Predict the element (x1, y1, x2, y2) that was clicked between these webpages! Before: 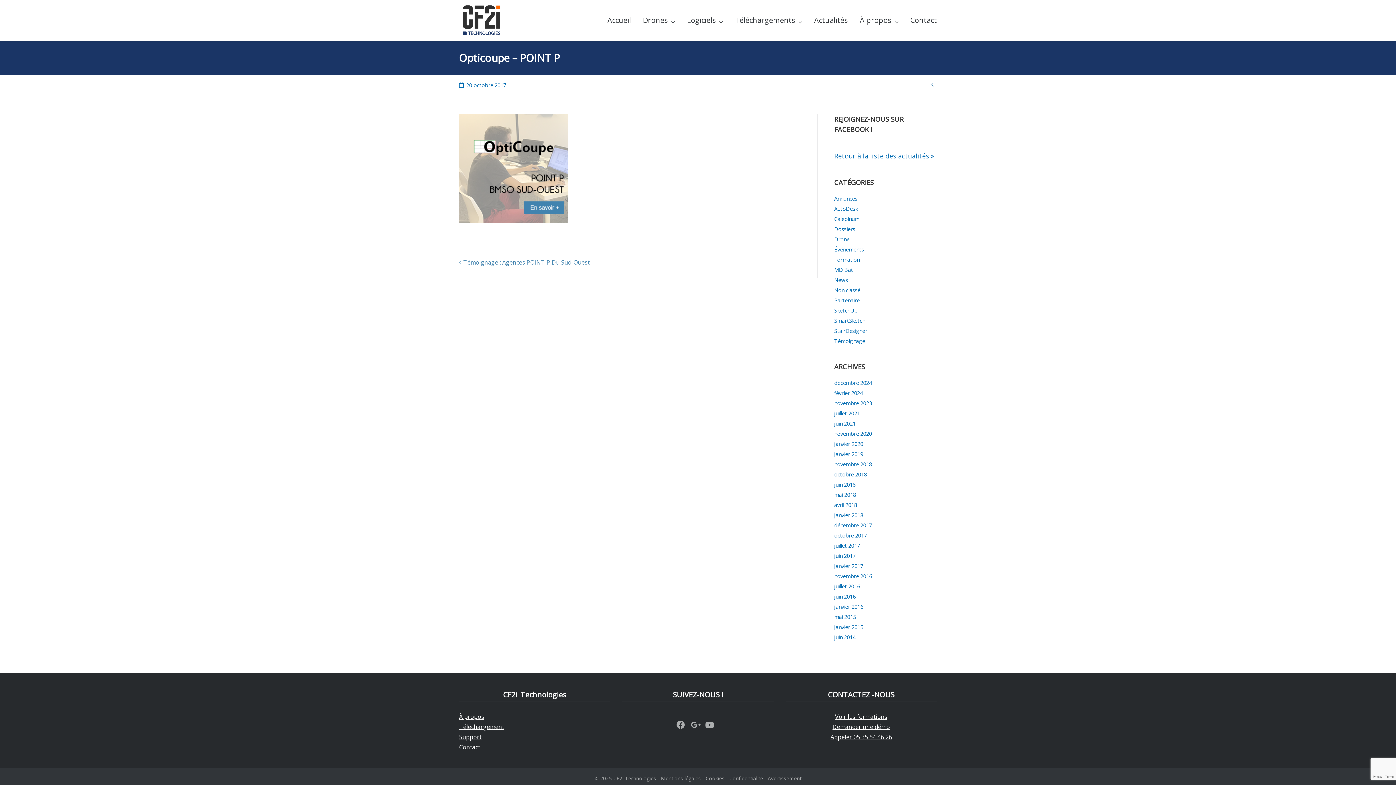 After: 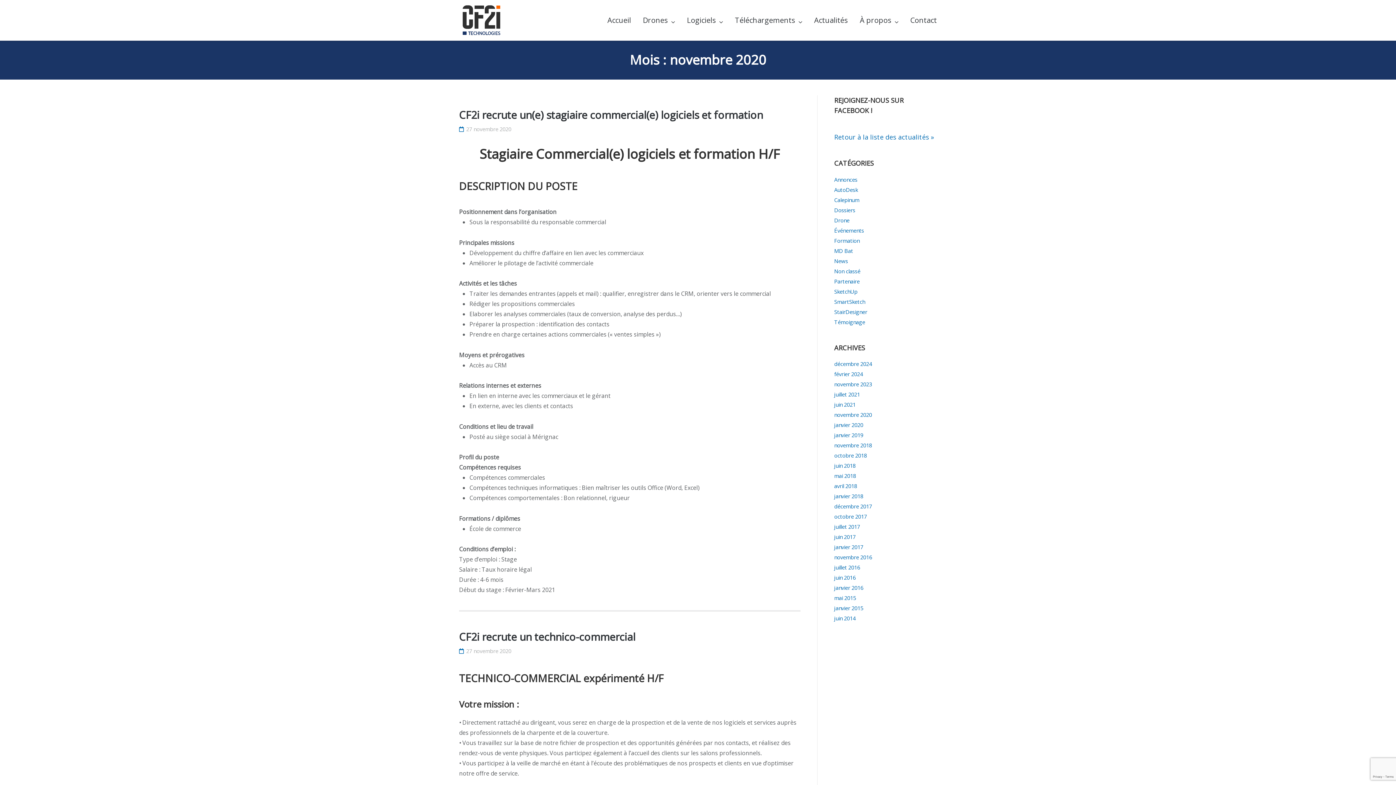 Action: bbox: (834, 430, 872, 437) label: novembre 2020